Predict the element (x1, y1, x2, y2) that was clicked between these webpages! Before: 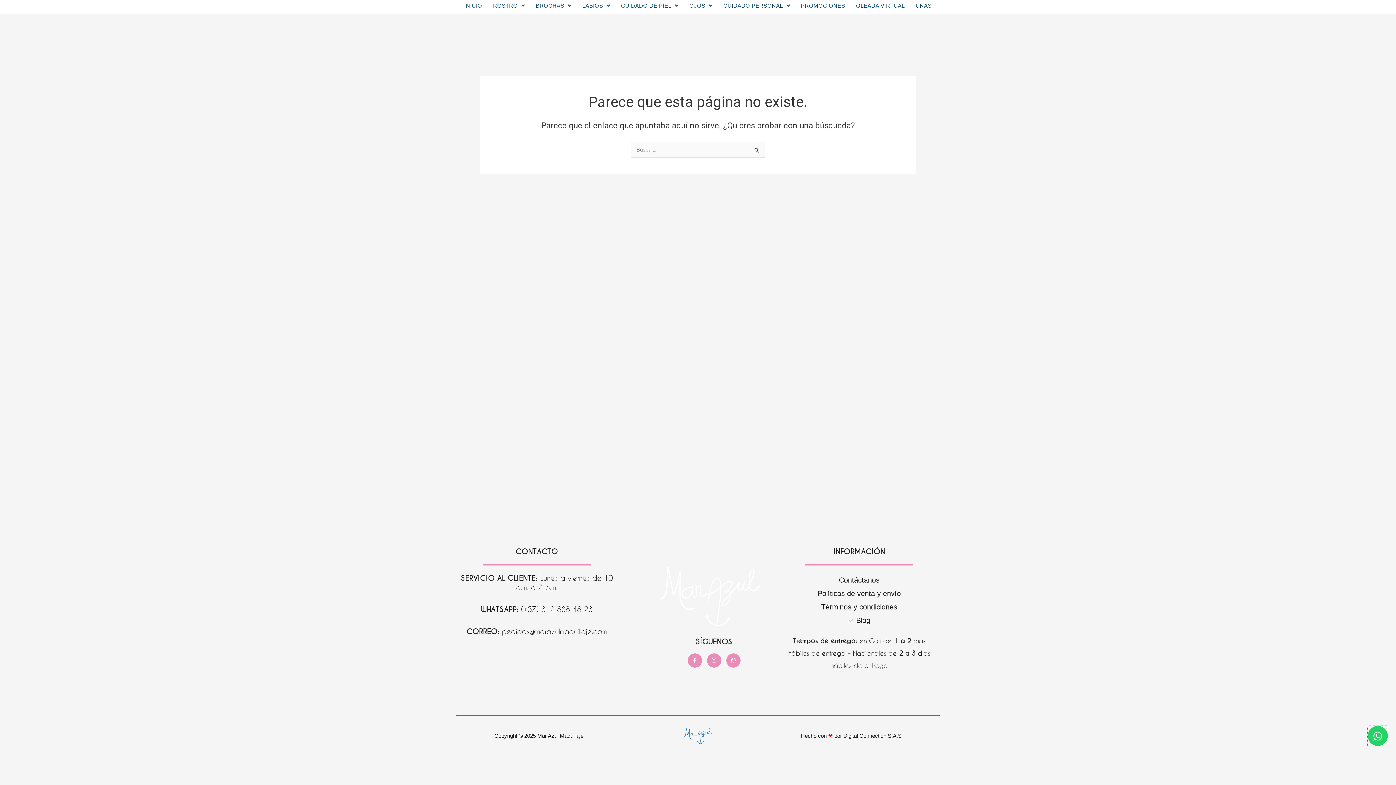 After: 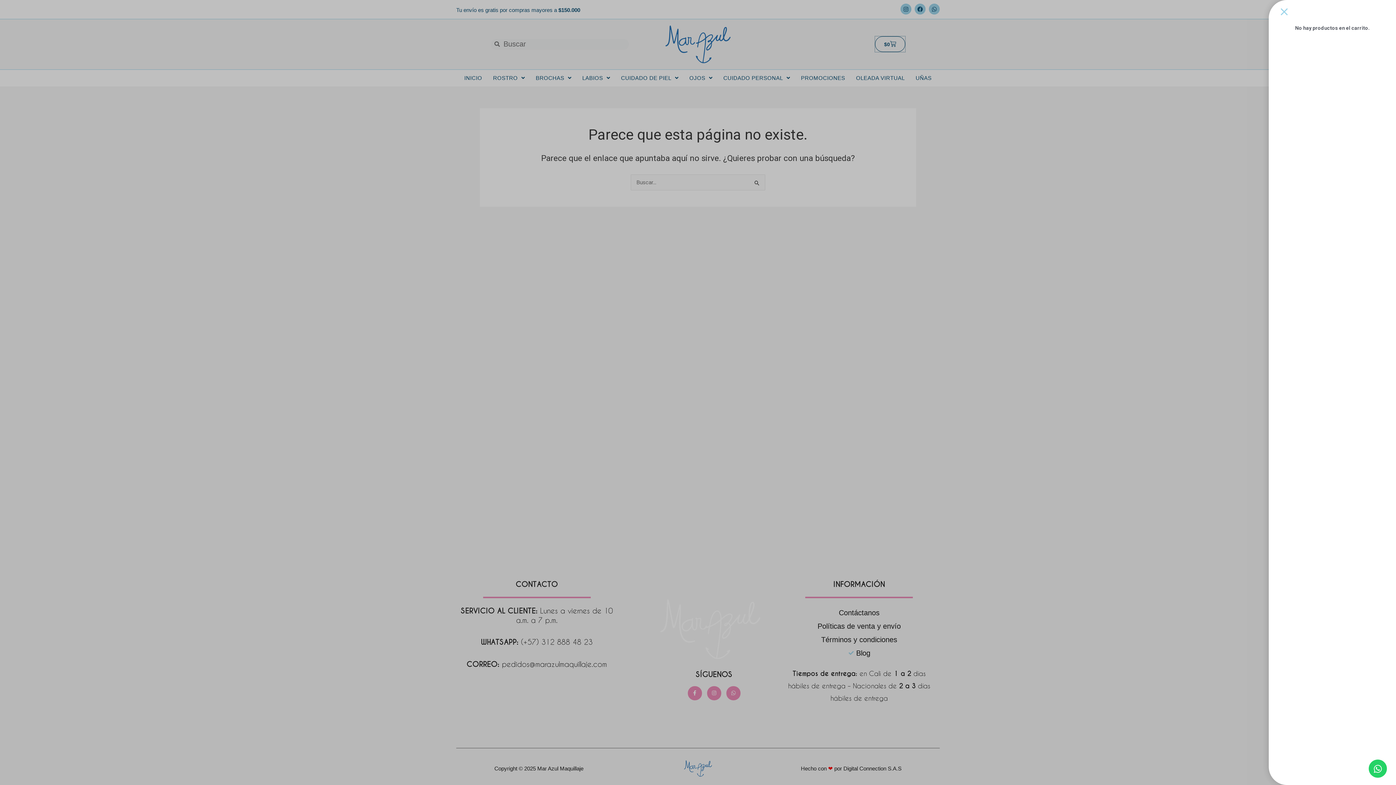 Action: bbox: (875, 36, 905, 52) label: $0
Carrito